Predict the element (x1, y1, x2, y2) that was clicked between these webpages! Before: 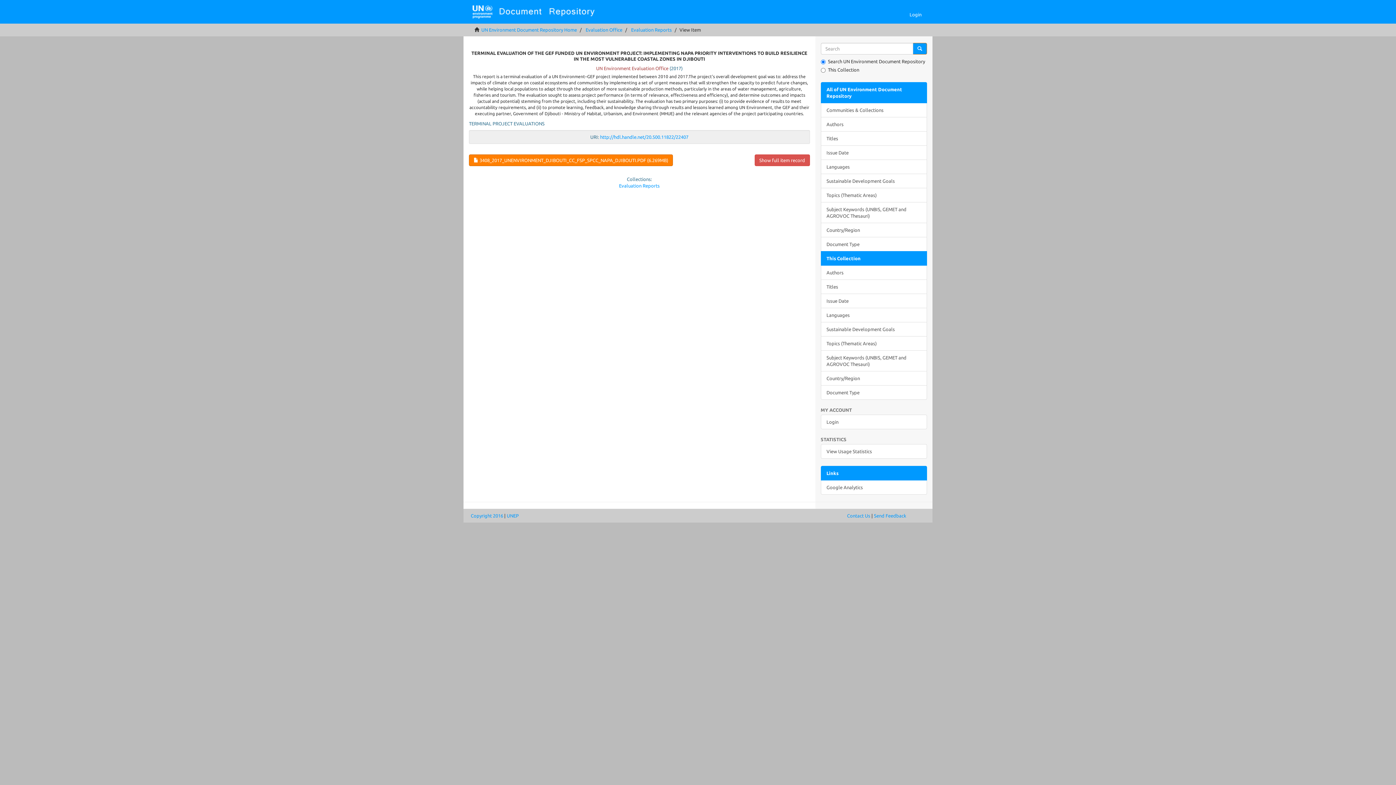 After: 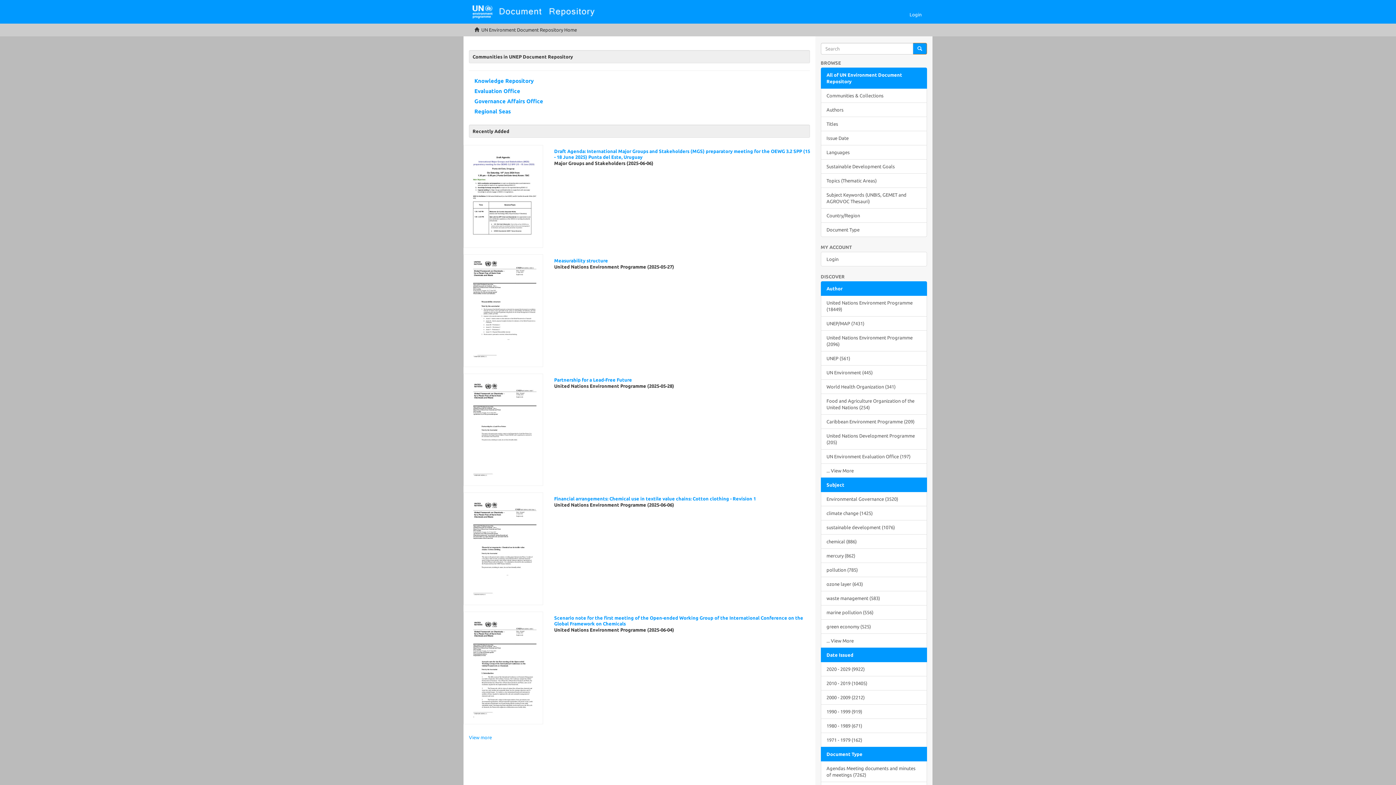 Action: bbox: (481, 27, 577, 32) label: UN Environment Document Repository Home